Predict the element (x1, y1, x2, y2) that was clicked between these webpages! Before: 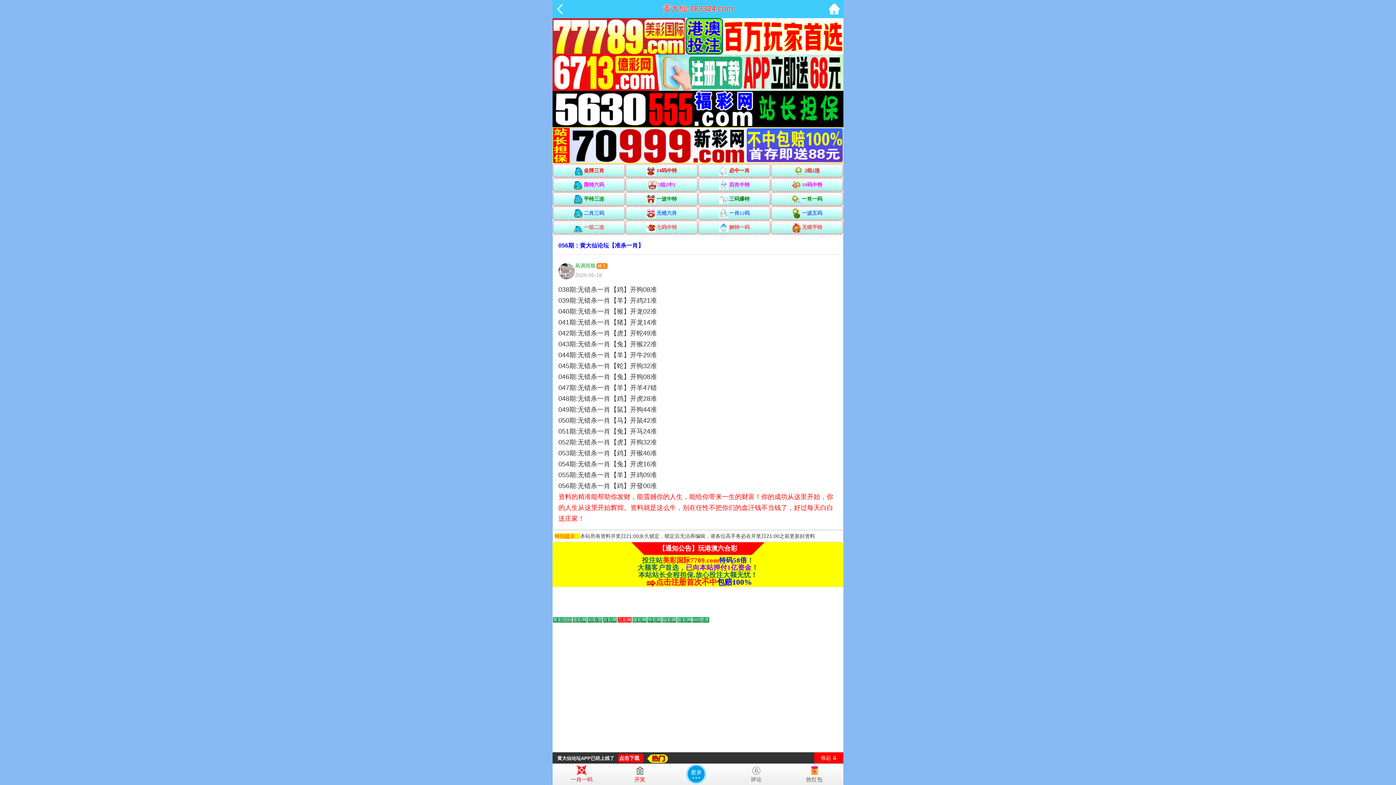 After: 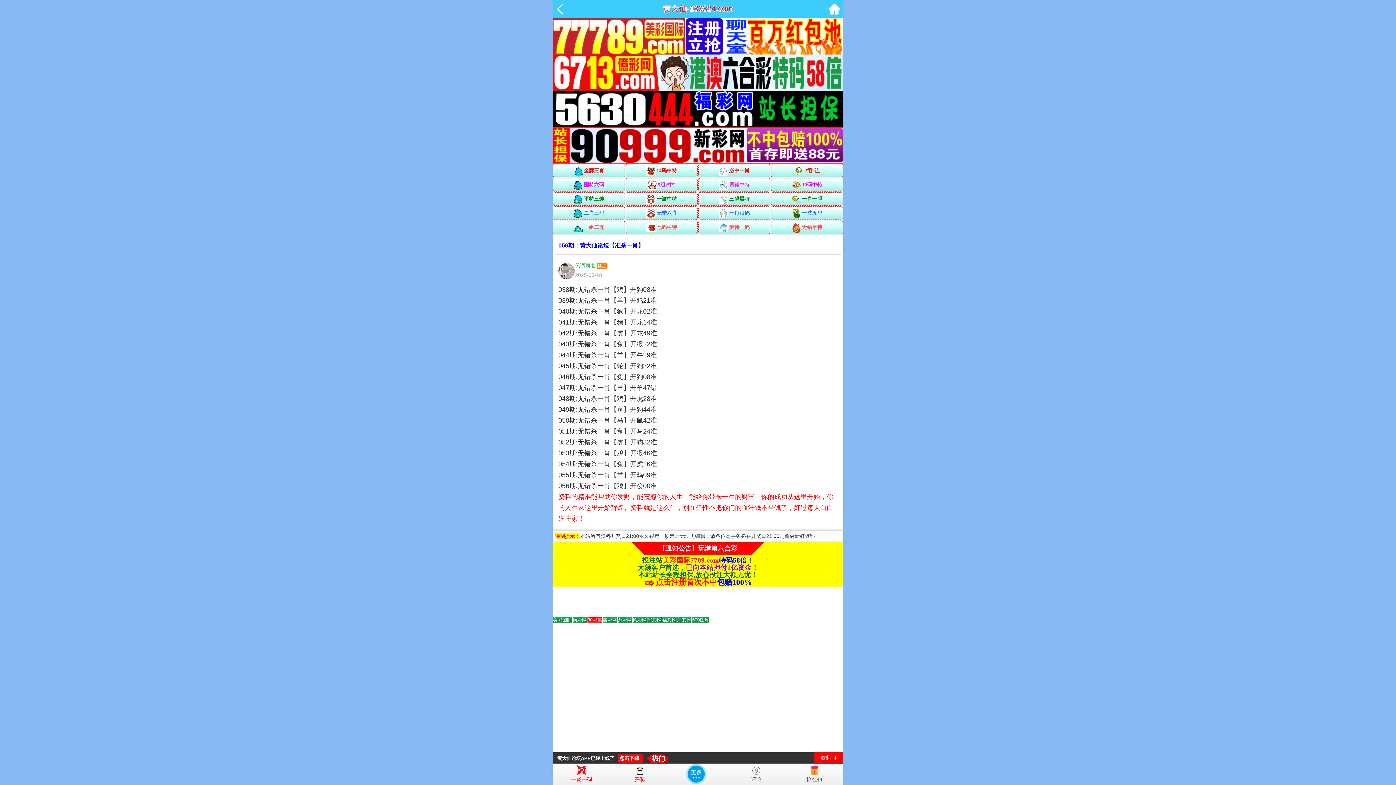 Action: label: 一波五码 bbox: (771, 206, 843, 220)